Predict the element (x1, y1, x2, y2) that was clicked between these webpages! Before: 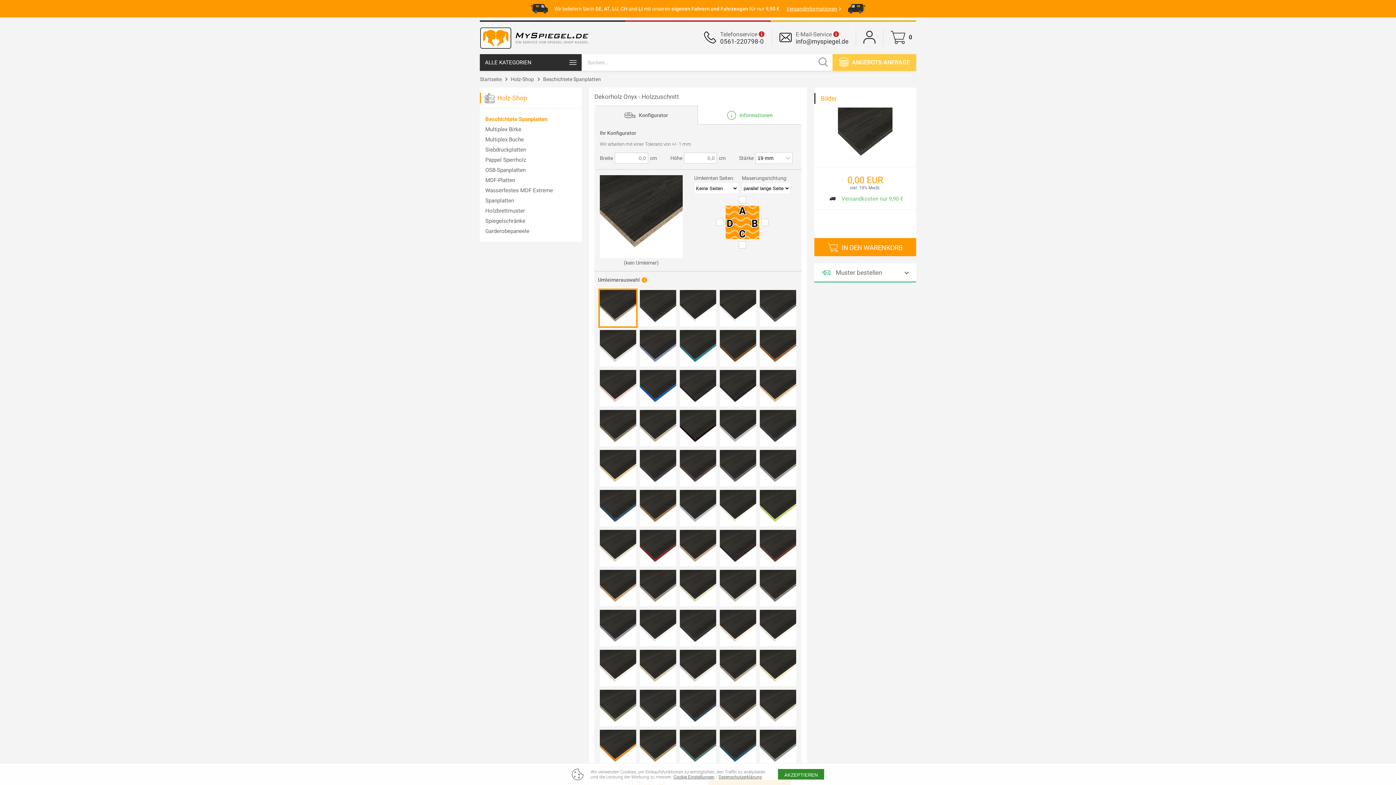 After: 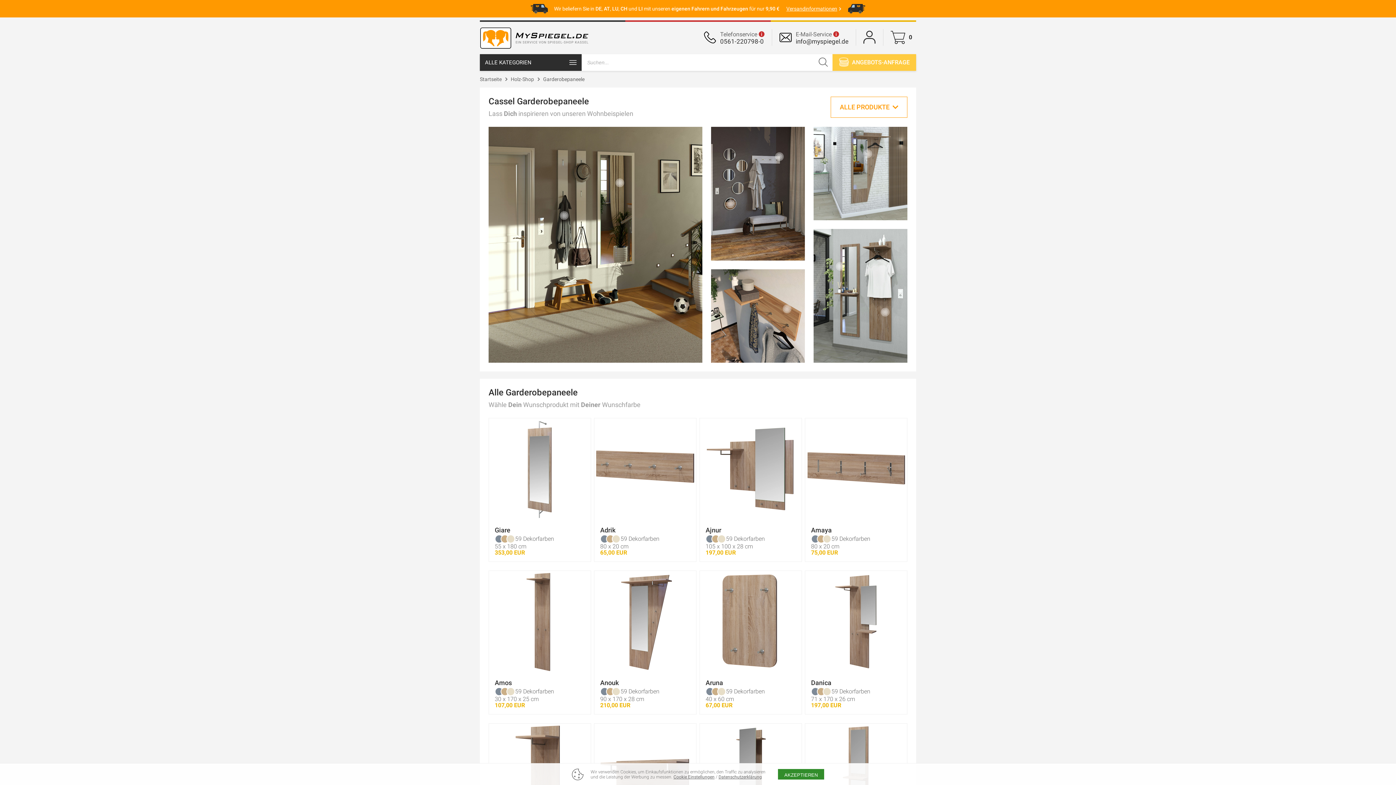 Action: label: Garderobepaneele bbox: (485, 226, 576, 236)